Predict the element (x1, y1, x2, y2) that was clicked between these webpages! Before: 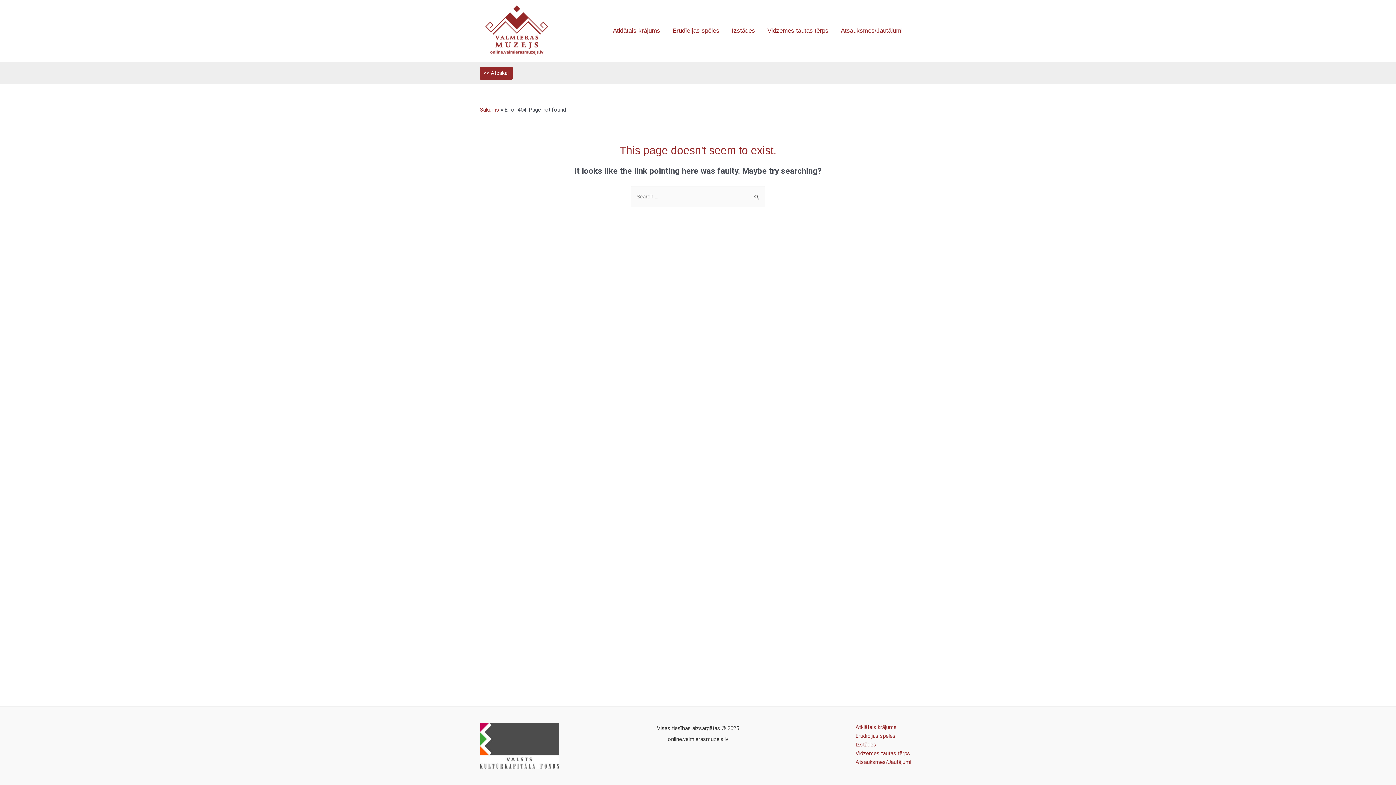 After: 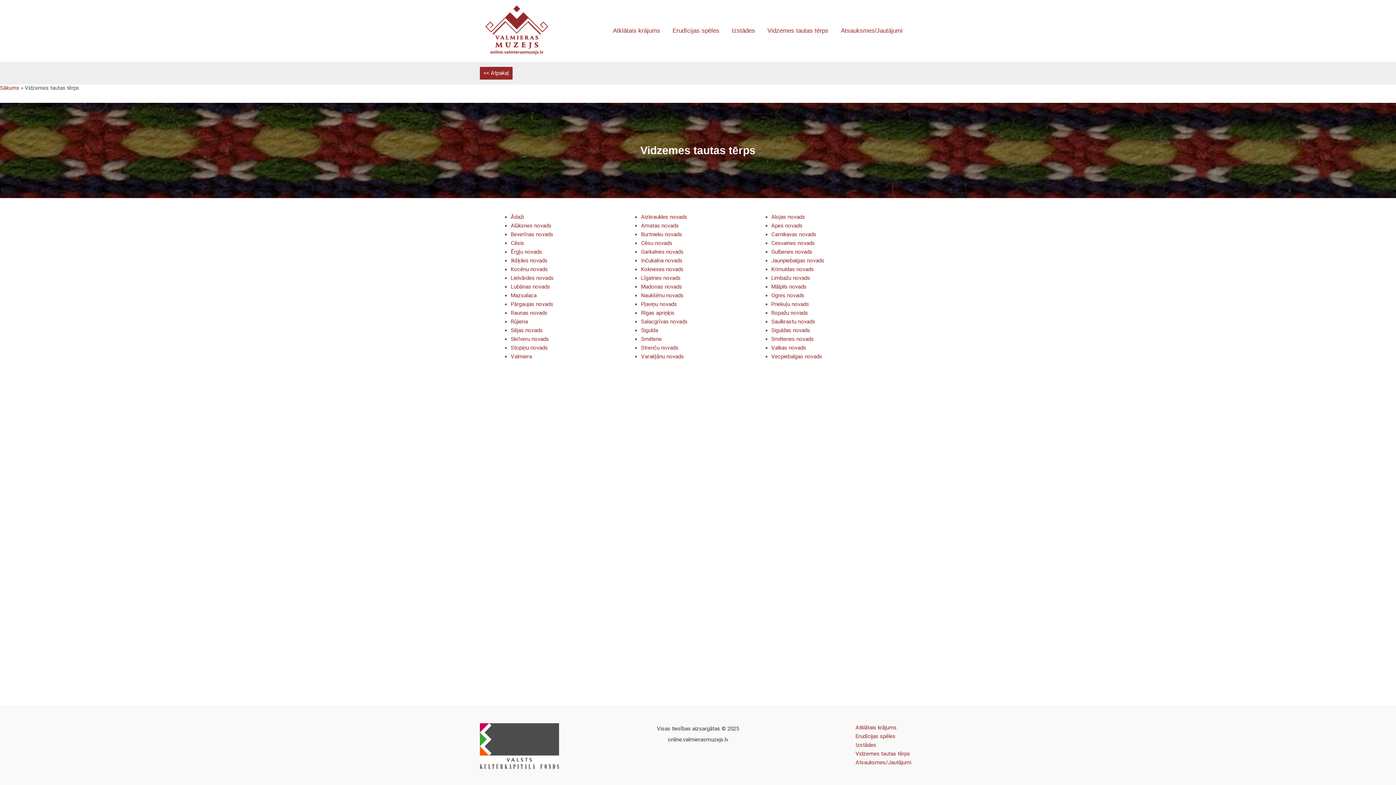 Action: label: Vidzemes tautas tērps bbox: (855, 749, 910, 758)